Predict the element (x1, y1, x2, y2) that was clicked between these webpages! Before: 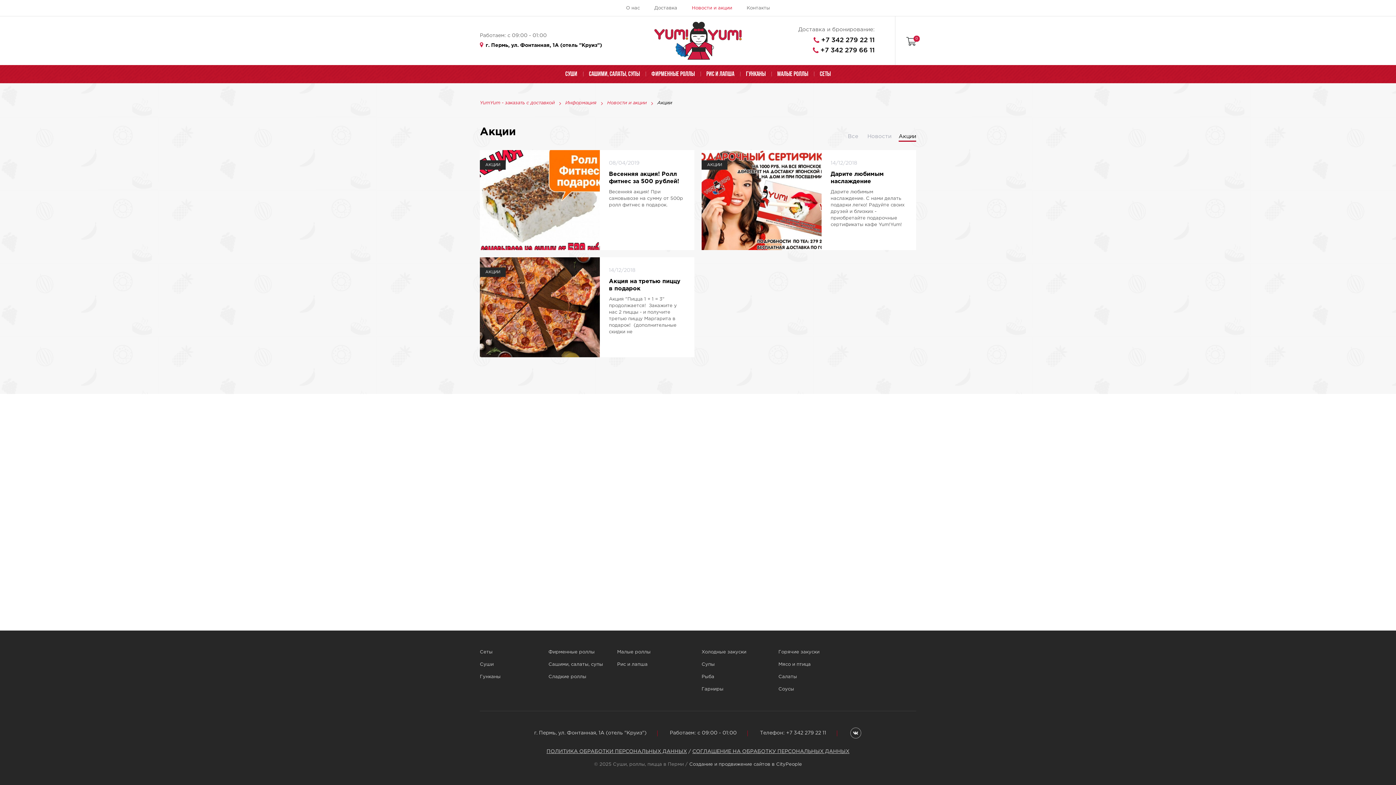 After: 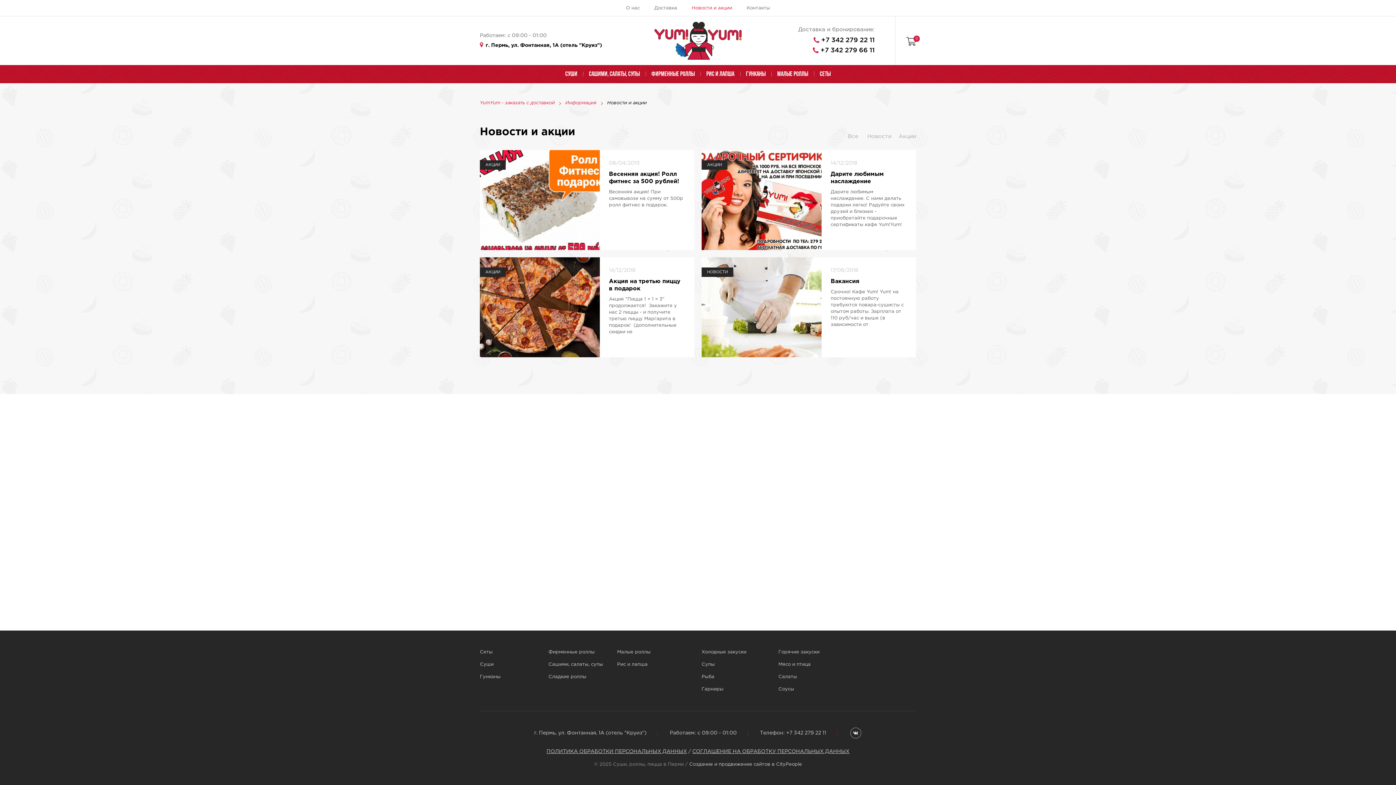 Action: bbox: (607, 101, 646, 105) label: Новости и акции